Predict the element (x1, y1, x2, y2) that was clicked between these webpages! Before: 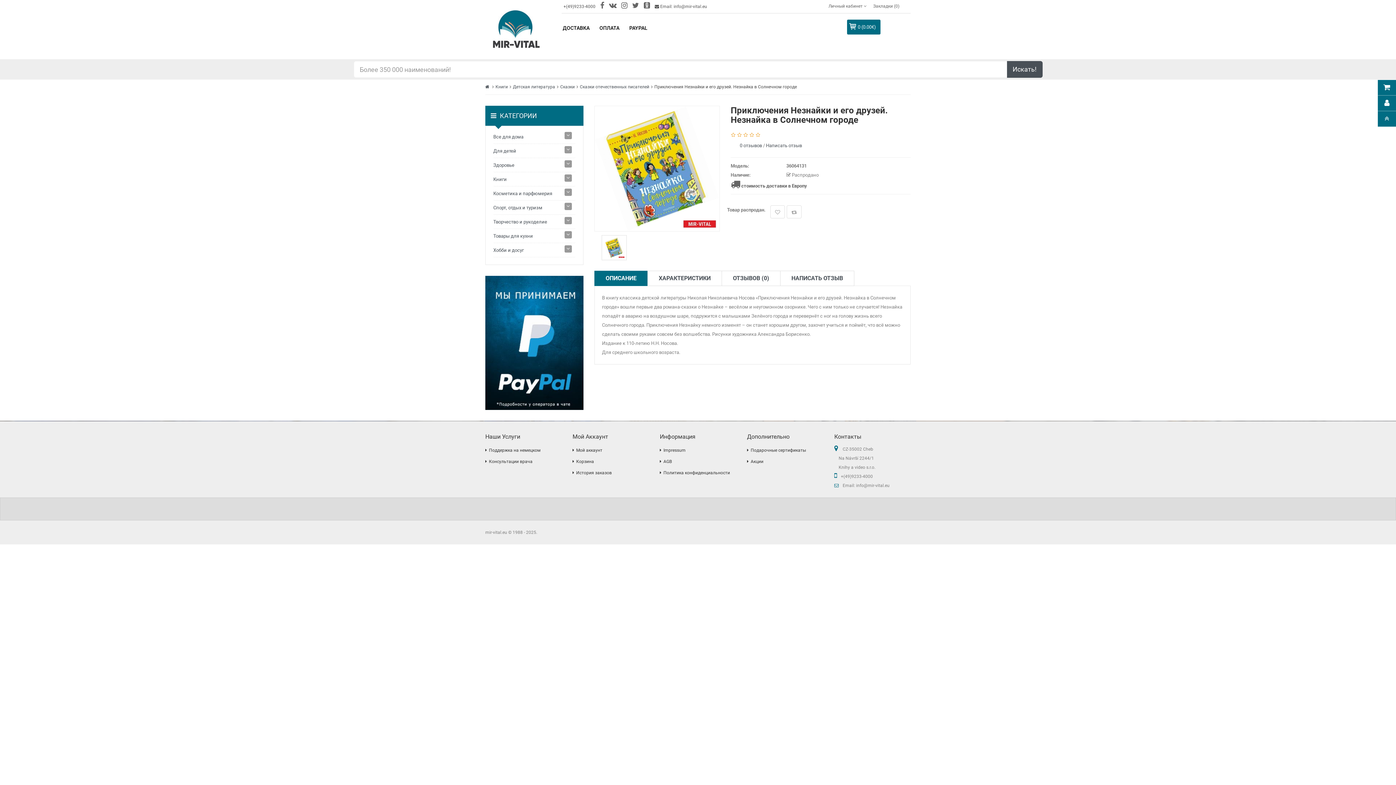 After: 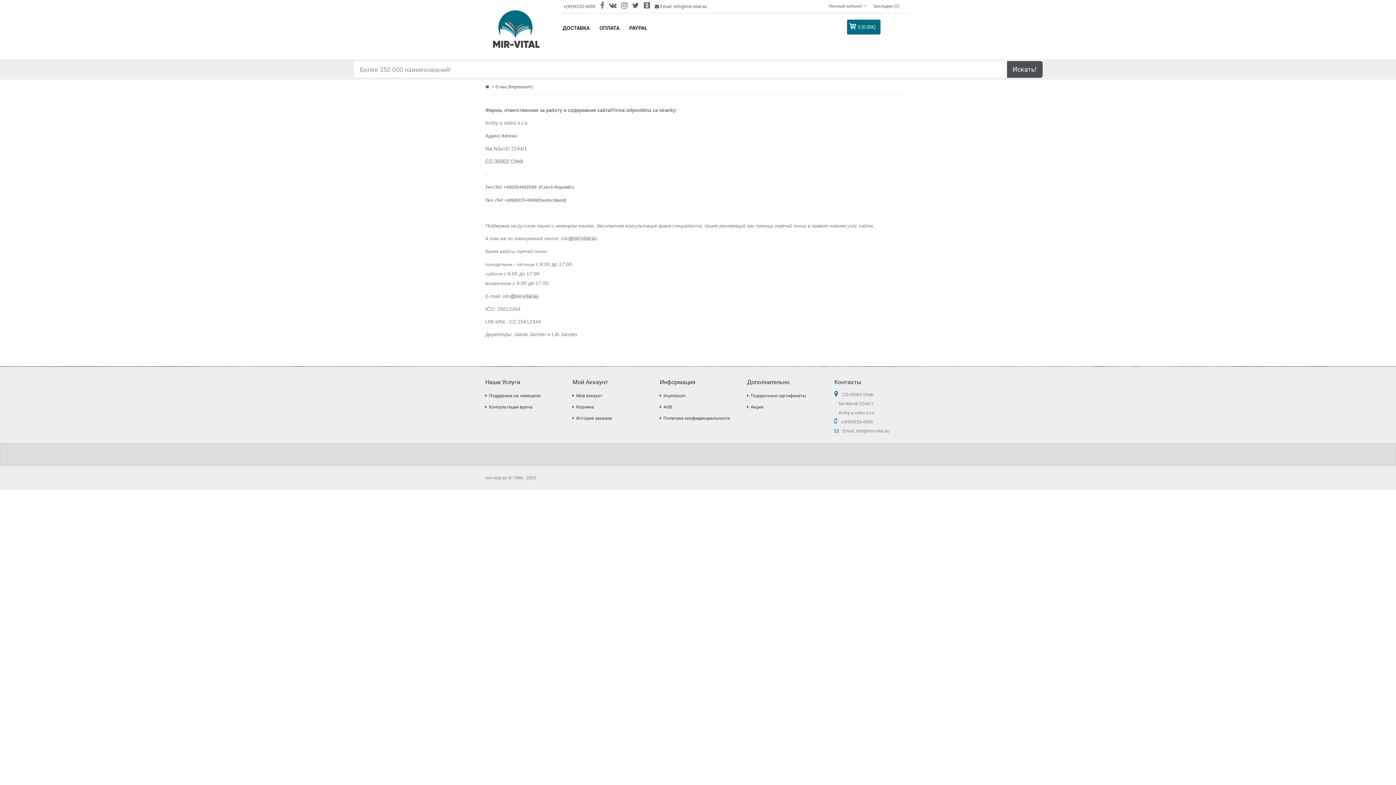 Action: label: Impressum bbox: (660, 445, 736, 456)